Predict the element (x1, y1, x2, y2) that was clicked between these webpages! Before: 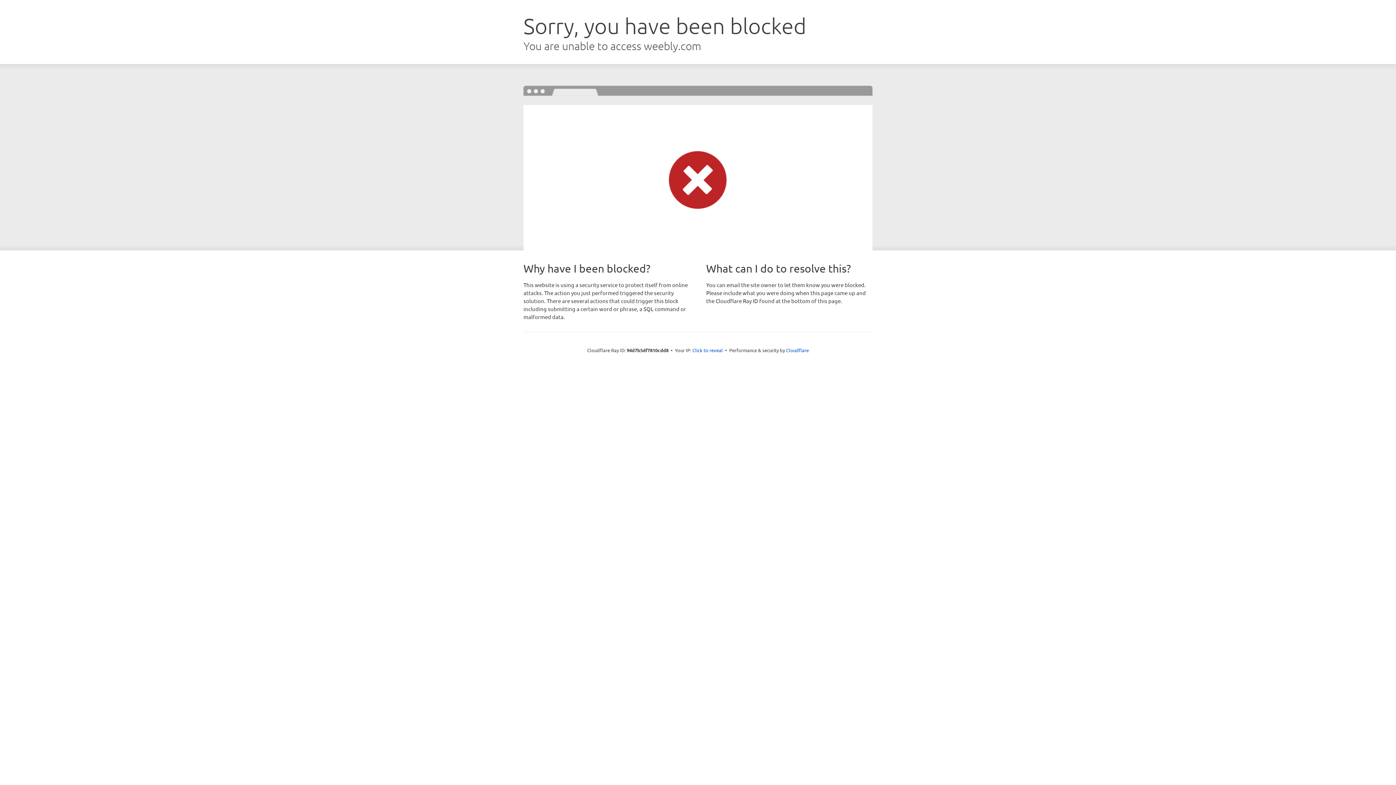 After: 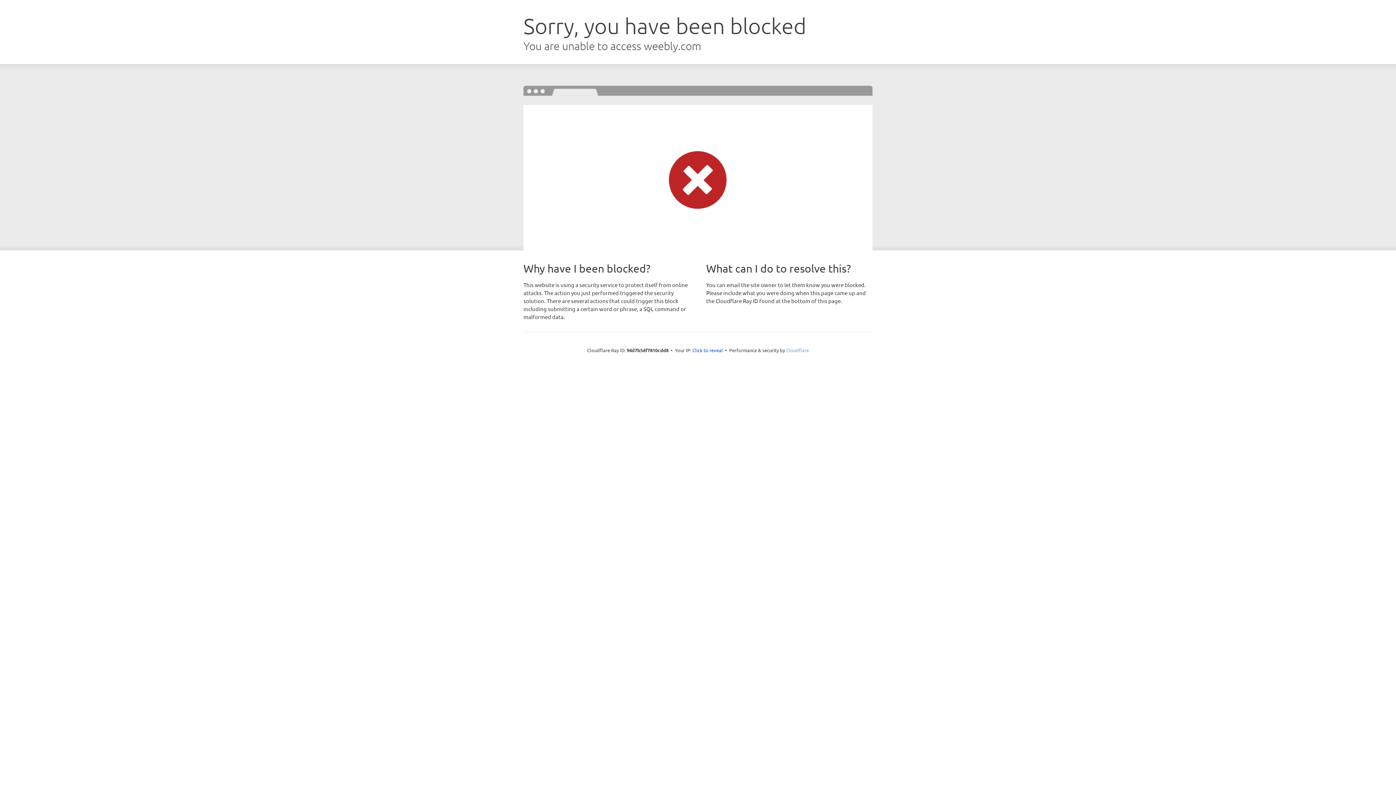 Action: label: Cloudflare bbox: (786, 347, 809, 353)